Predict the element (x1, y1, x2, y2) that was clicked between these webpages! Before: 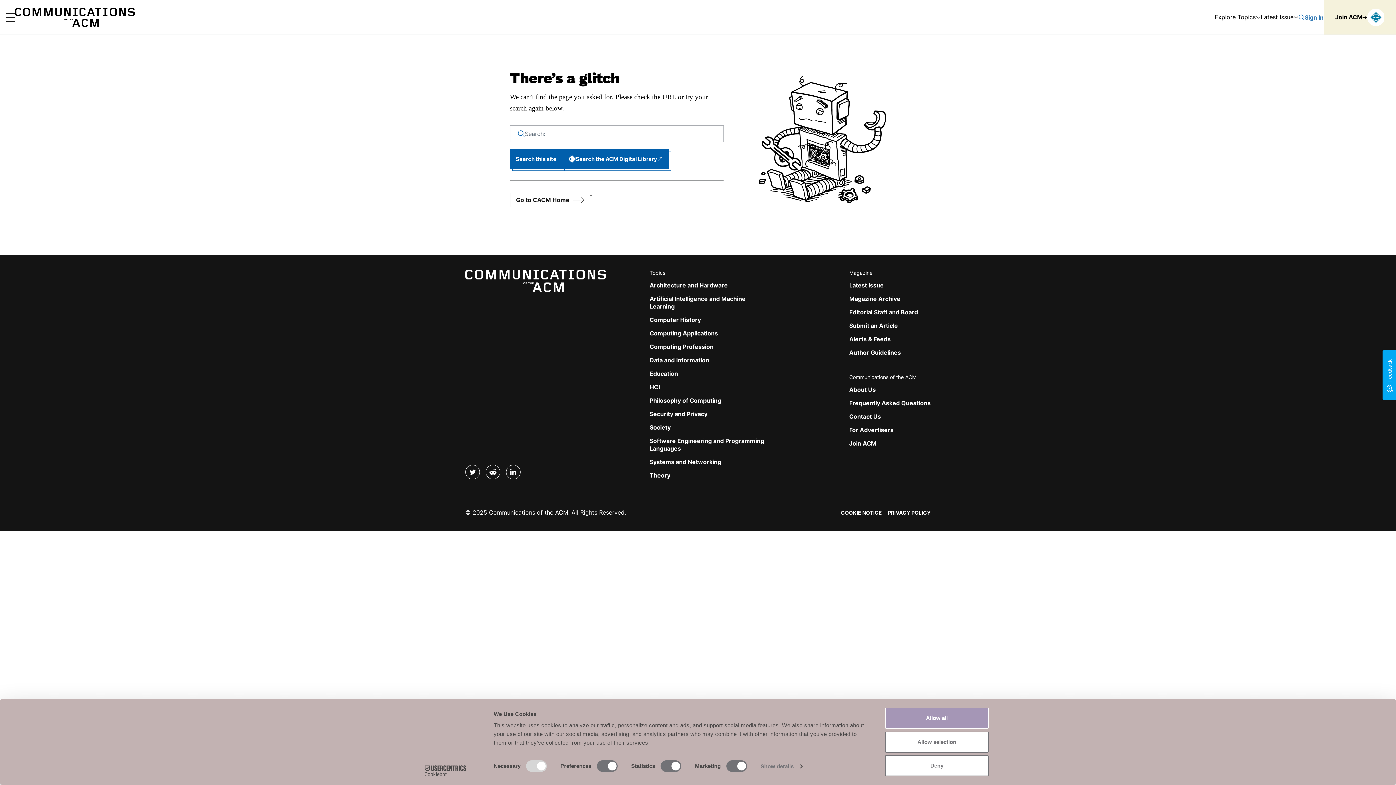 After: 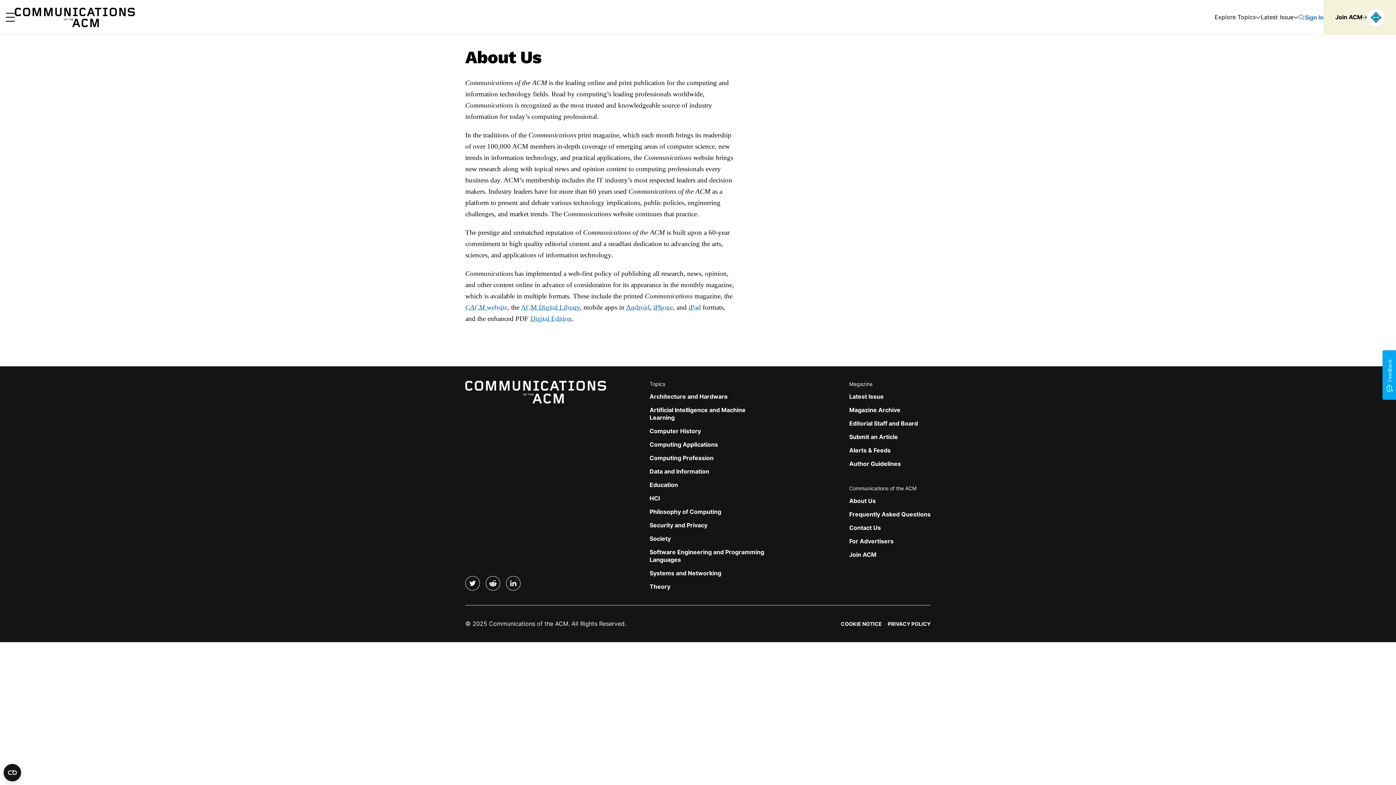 Action: label: About Us bbox: (849, 386, 876, 393)